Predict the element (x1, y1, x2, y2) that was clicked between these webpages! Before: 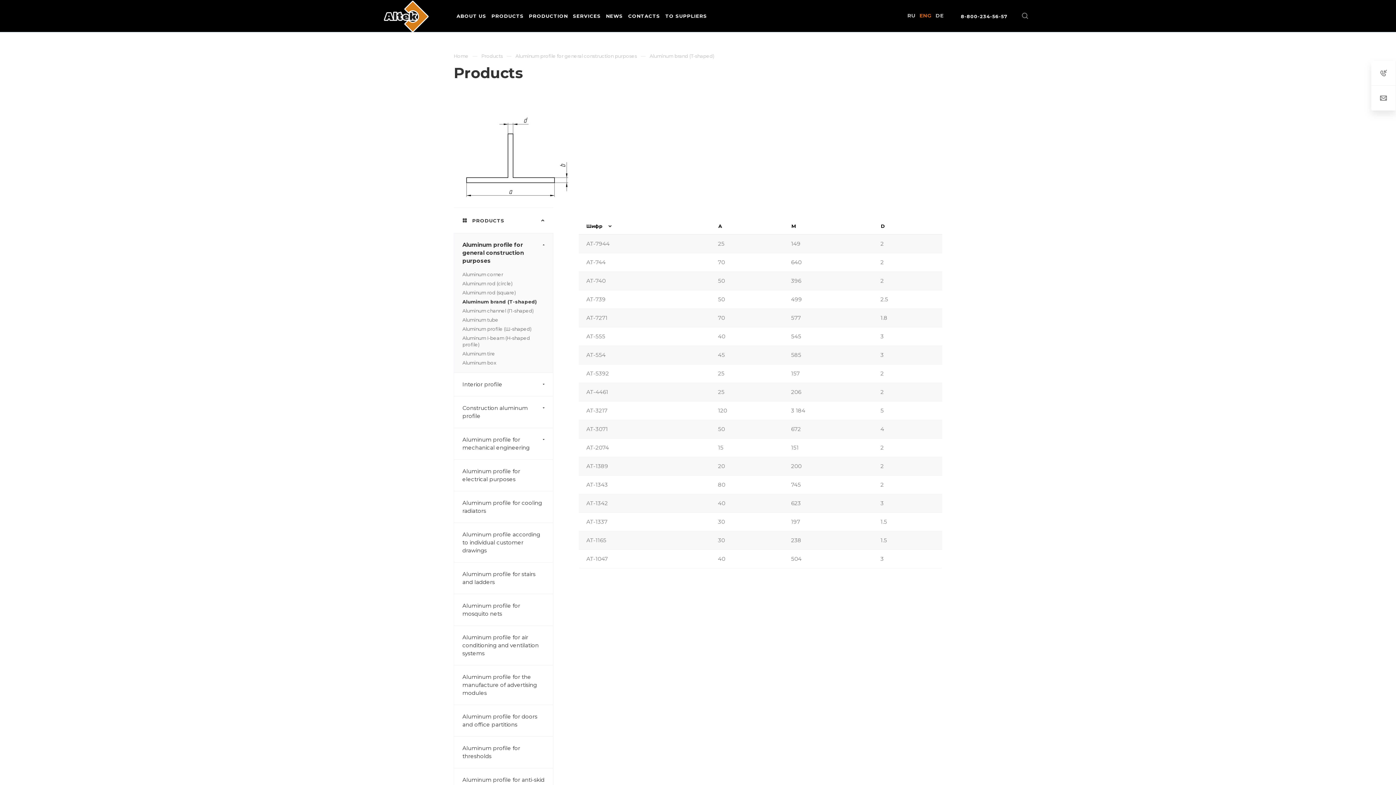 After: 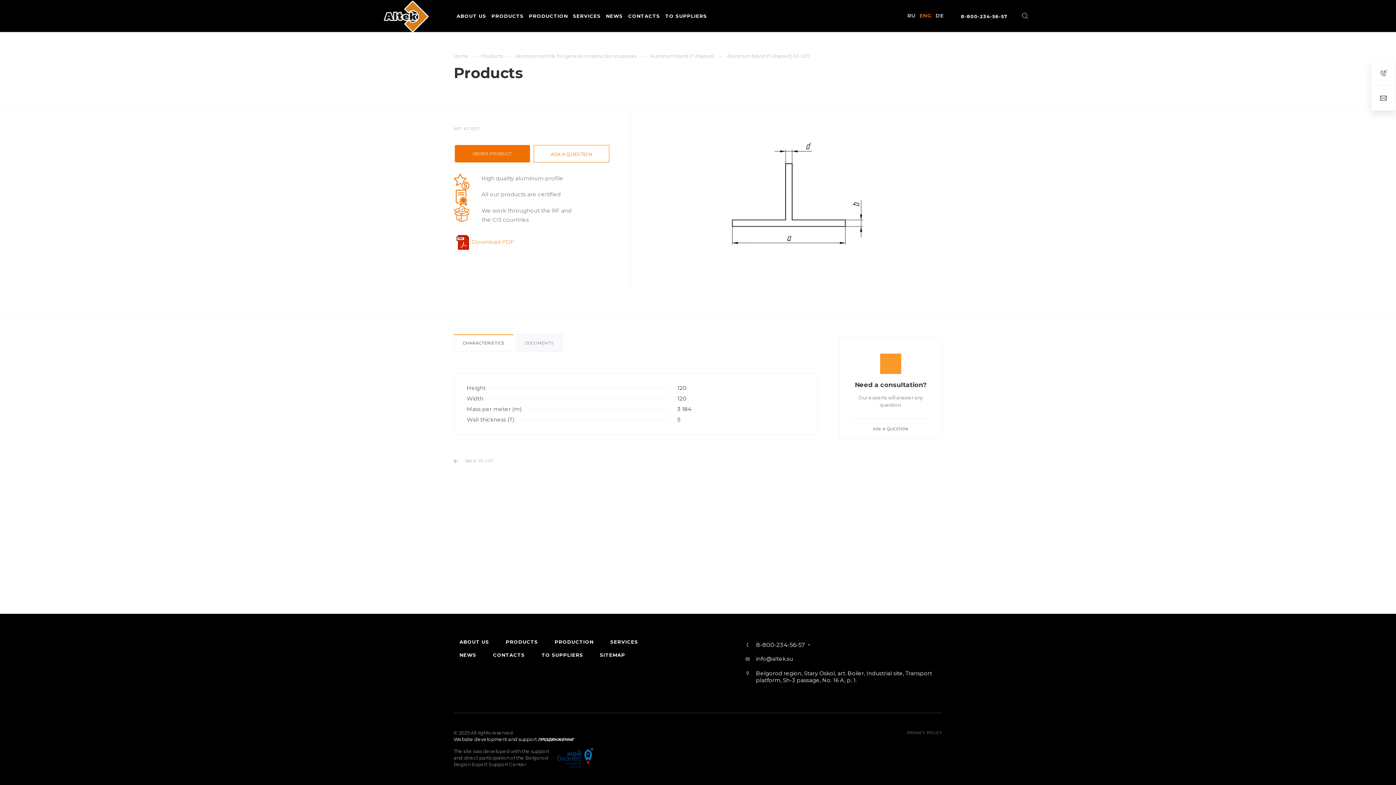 Action: label: AT-3217 bbox: (586, 407, 607, 414)